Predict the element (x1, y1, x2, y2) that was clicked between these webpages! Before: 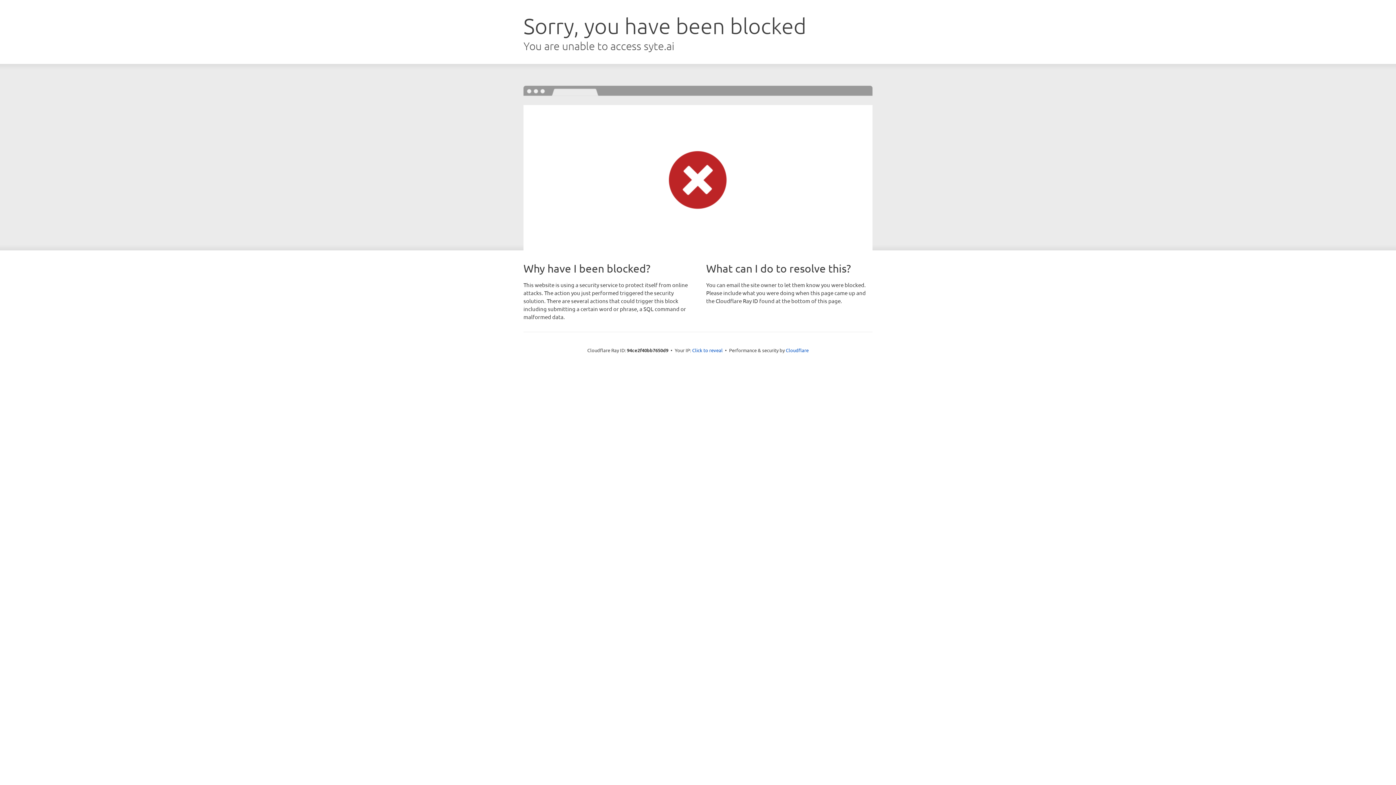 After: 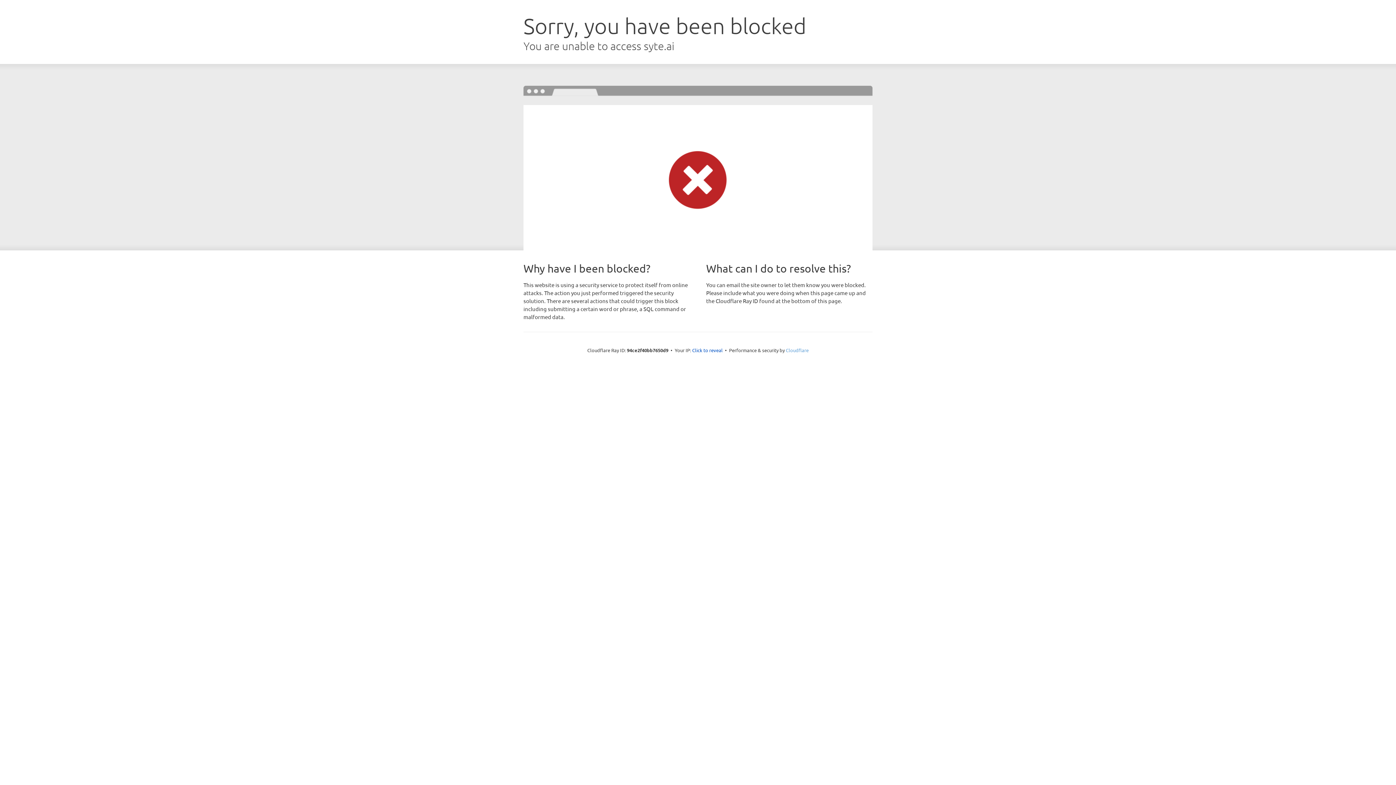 Action: label: Cloudflare bbox: (786, 347, 808, 353)